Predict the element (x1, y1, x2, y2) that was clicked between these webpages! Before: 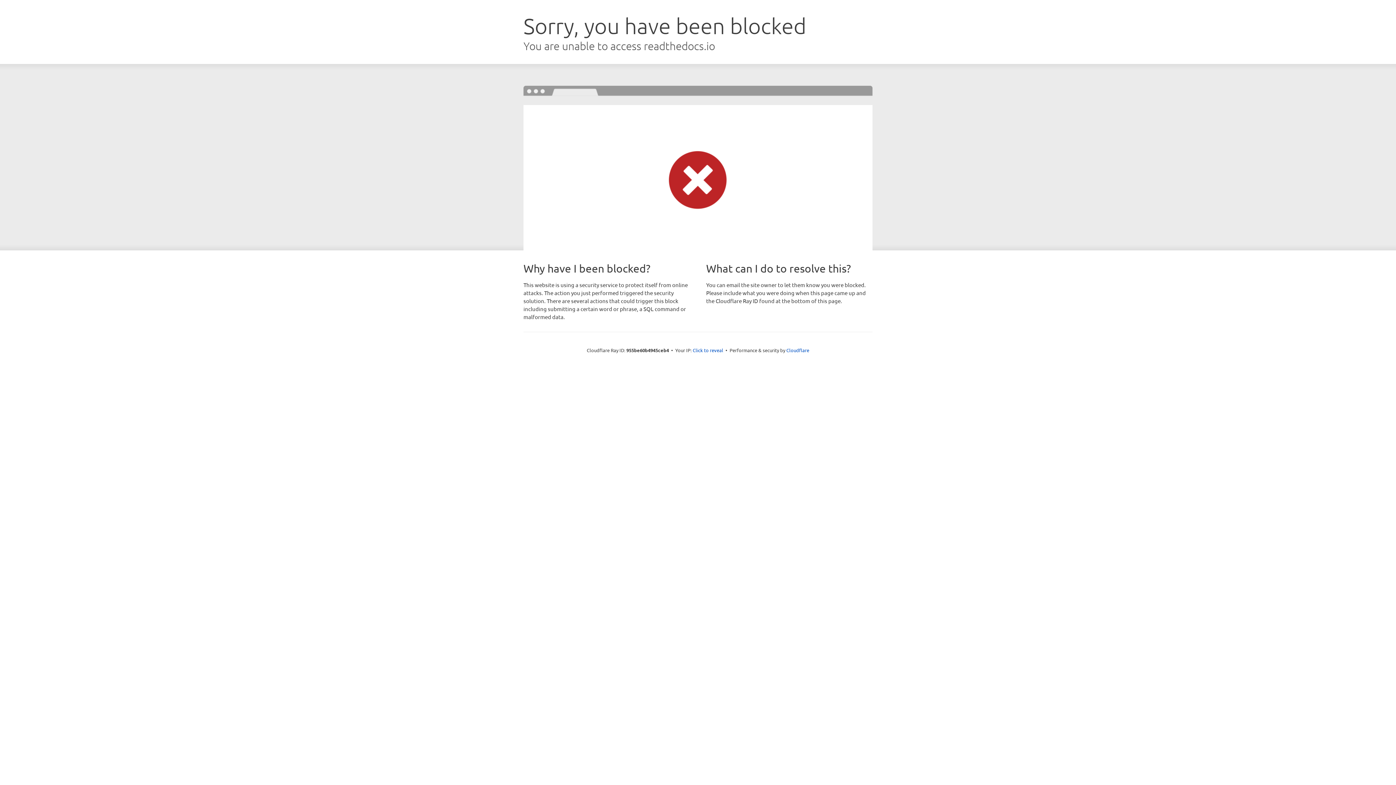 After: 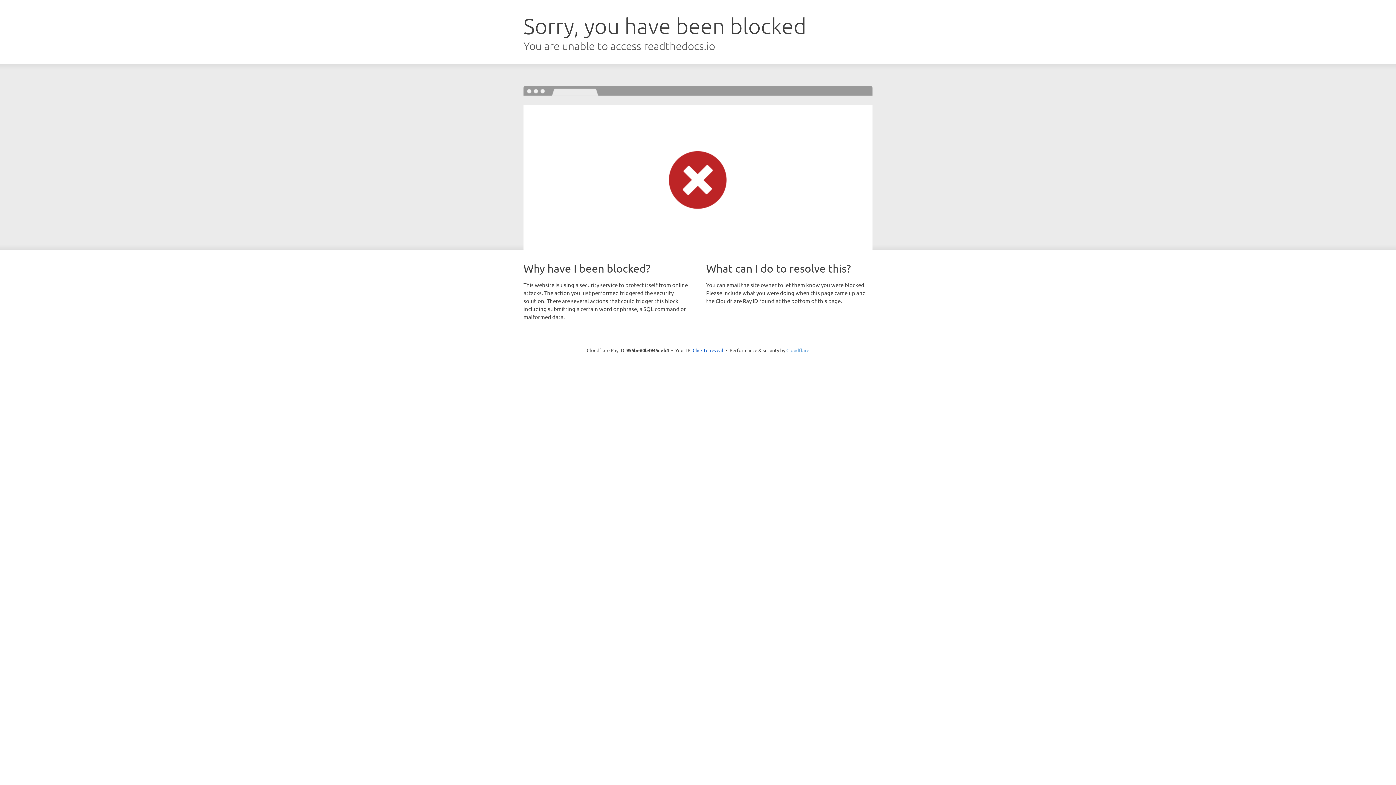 Action: bbox: (786, 347, 809, 353) label: Cloudflare